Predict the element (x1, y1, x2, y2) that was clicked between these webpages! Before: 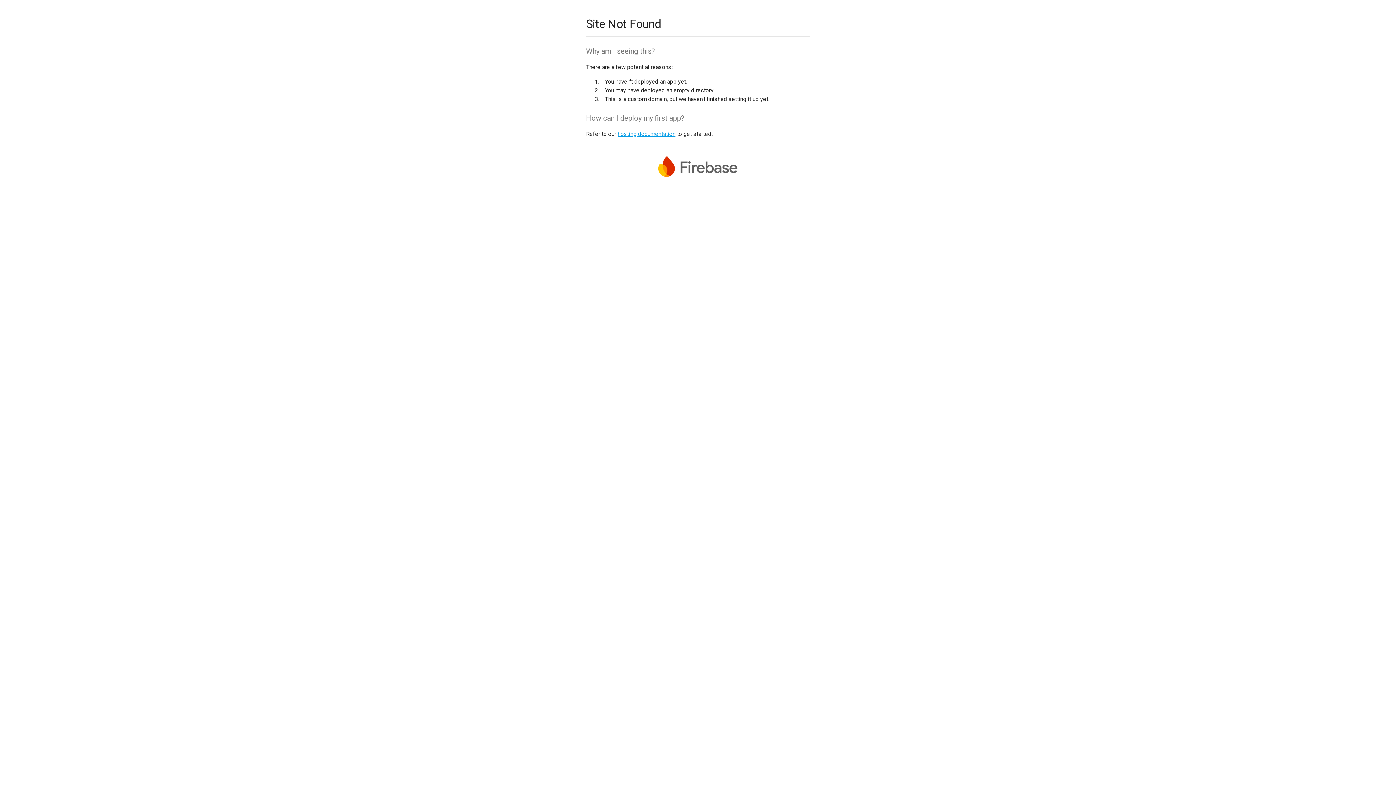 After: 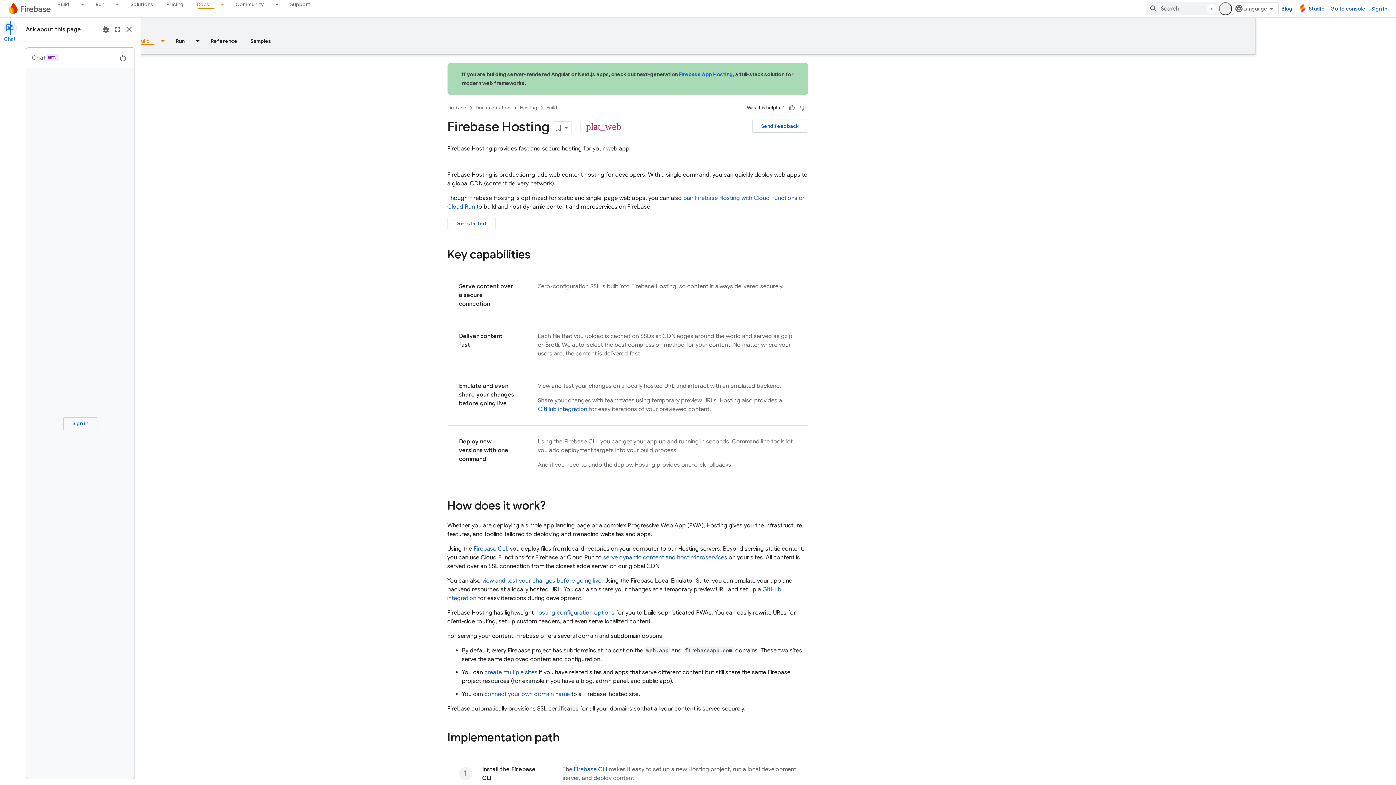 Action: bbox: (617, 130, 675, 137) label: hosting documentation